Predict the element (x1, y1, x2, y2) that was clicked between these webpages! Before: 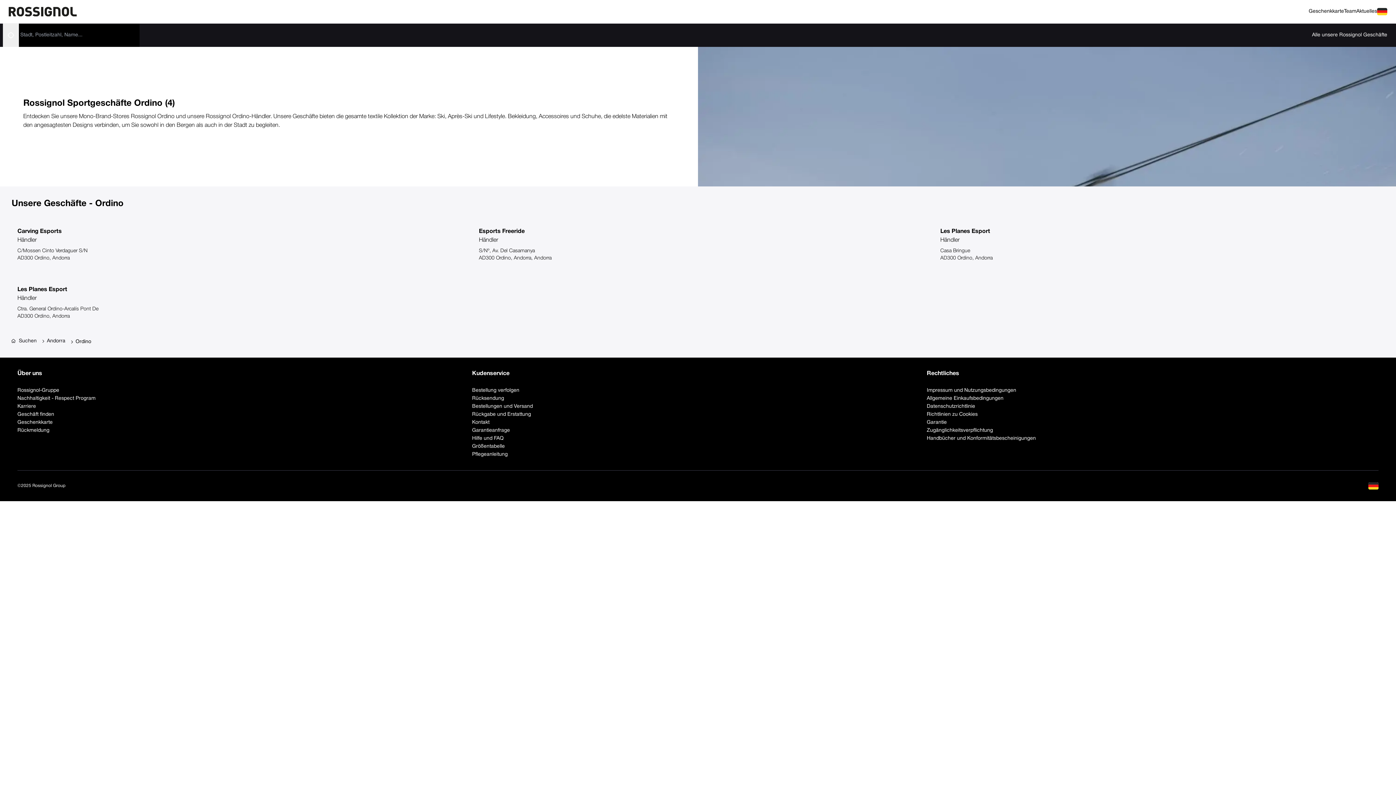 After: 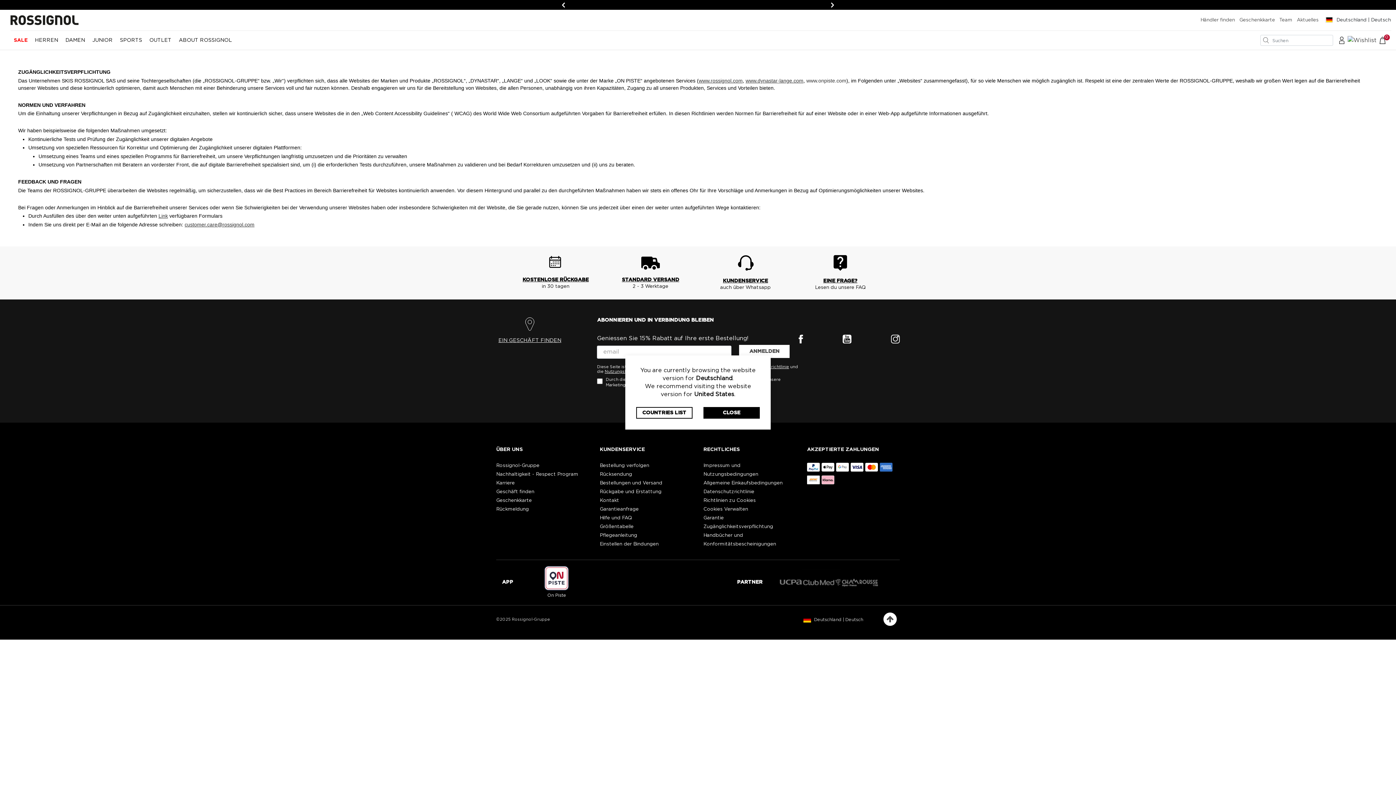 Action: bbox: (927, 426, 1378, 434) label: Zugänglichkeitsverpflichtung